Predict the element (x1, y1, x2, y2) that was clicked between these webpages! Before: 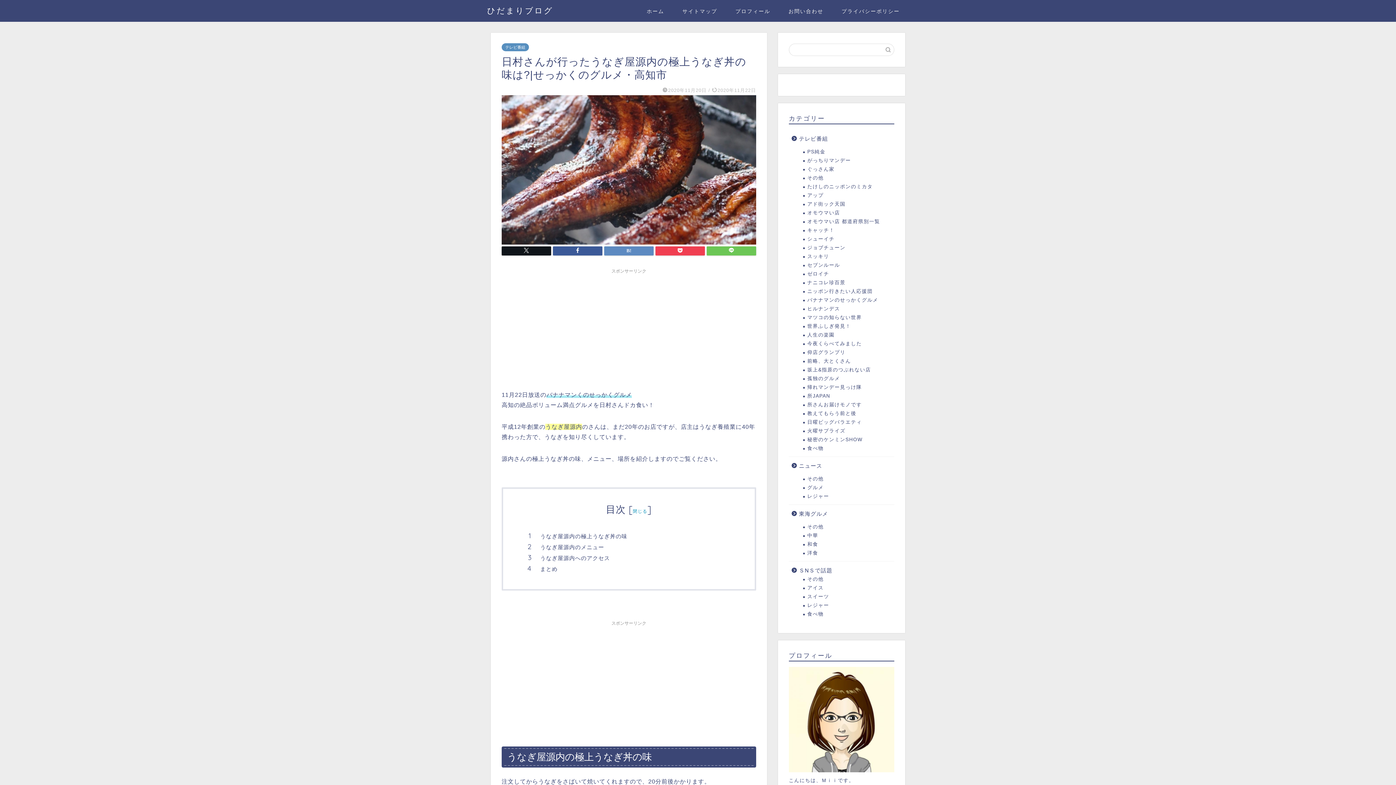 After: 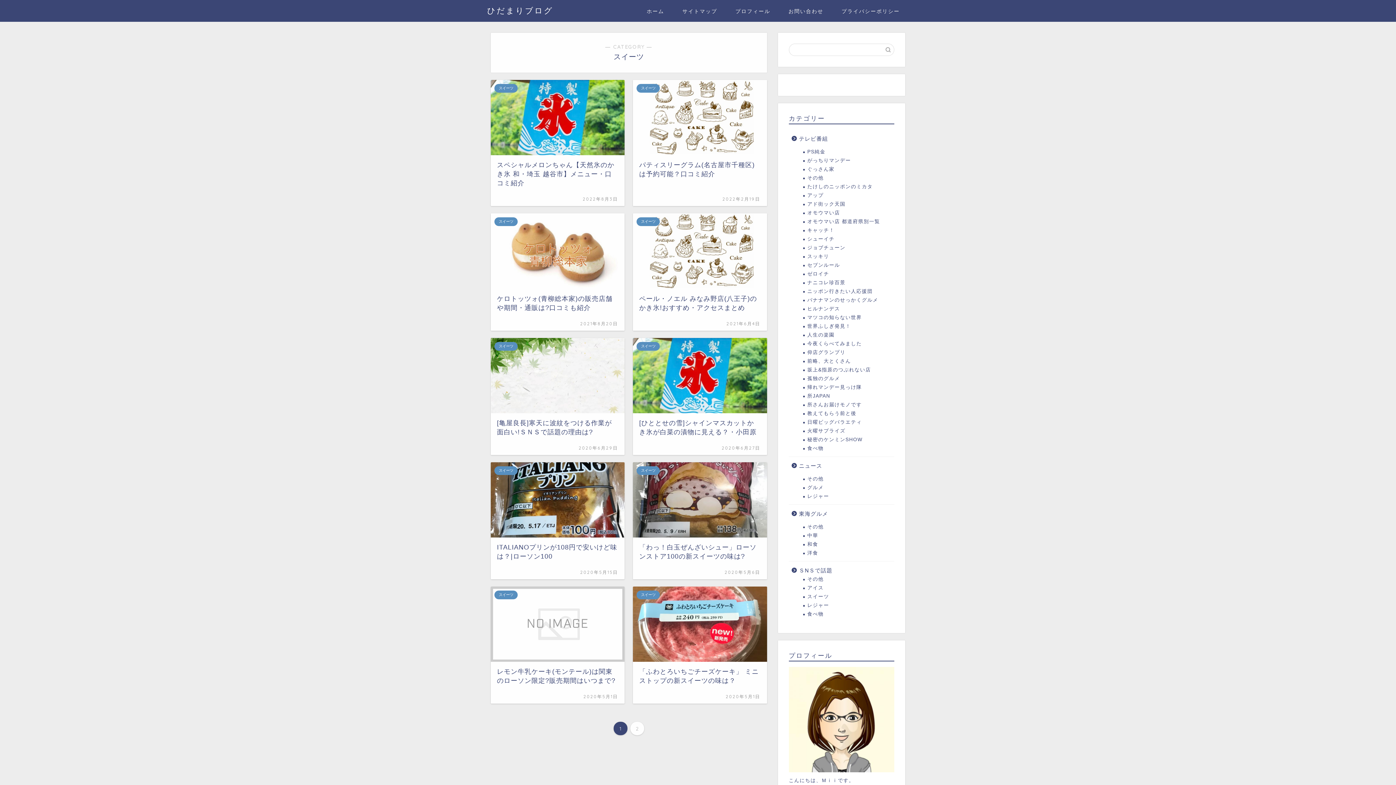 Action: label: スイーツ bbox: (798, 592, 893, 601)